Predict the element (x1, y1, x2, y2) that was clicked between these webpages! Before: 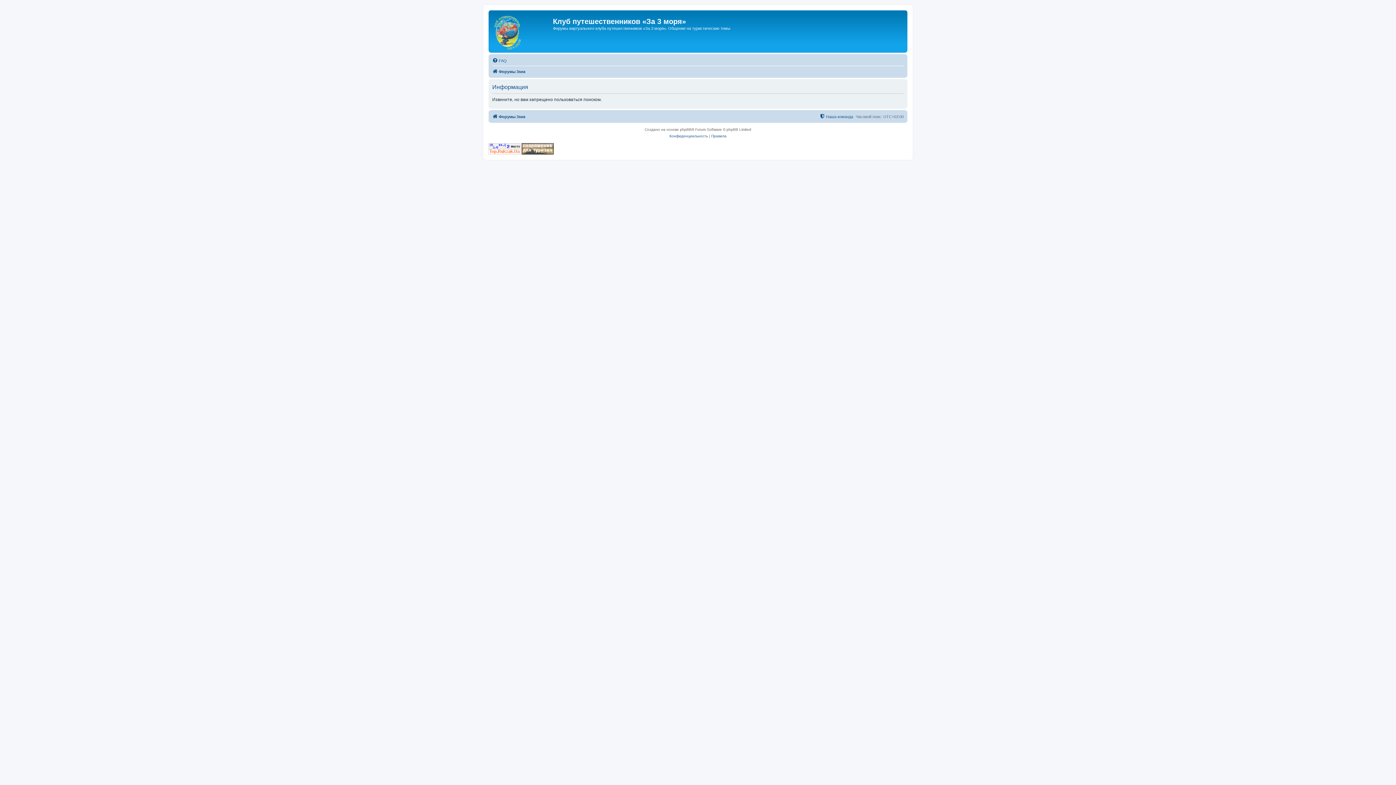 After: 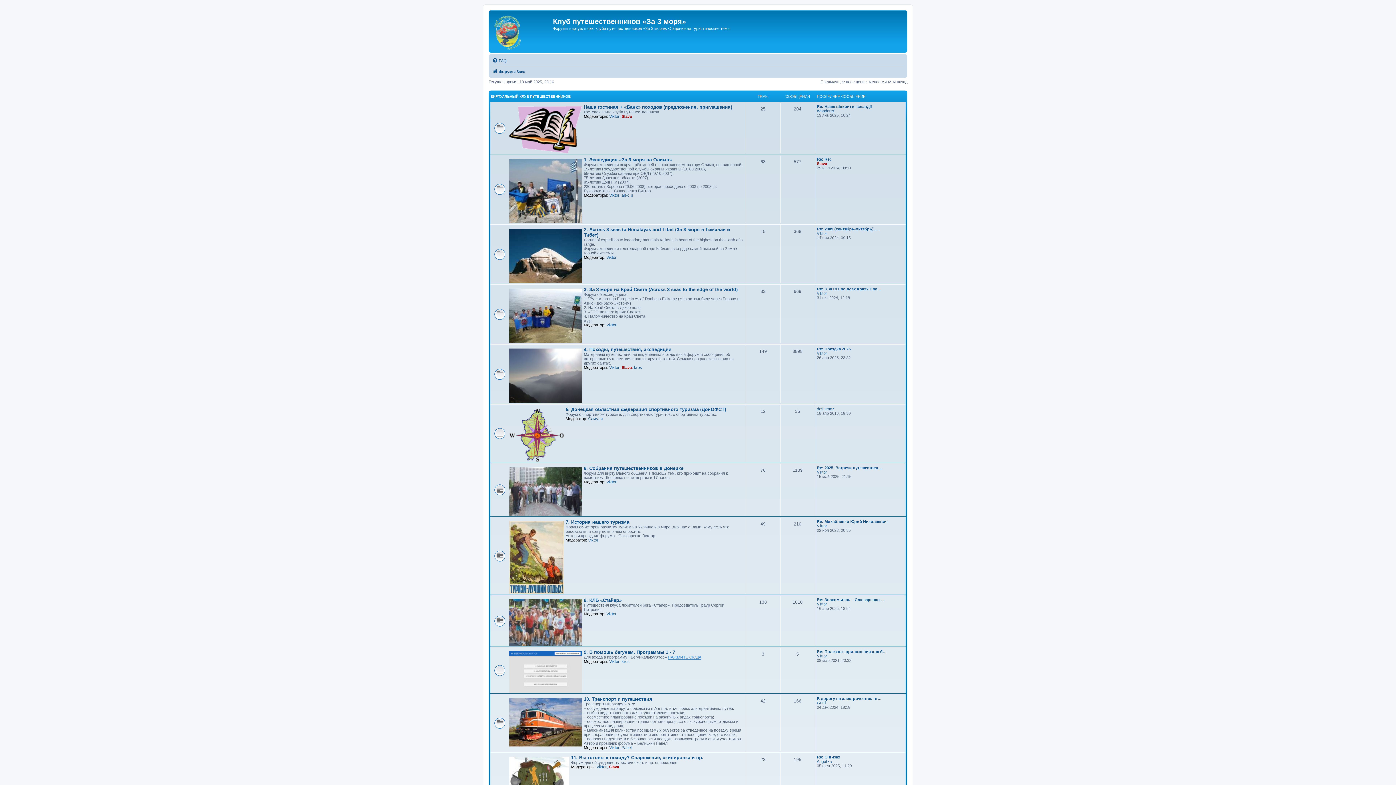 Action: label: Форумы 3sea bbox: (492, 67, 525, 76)